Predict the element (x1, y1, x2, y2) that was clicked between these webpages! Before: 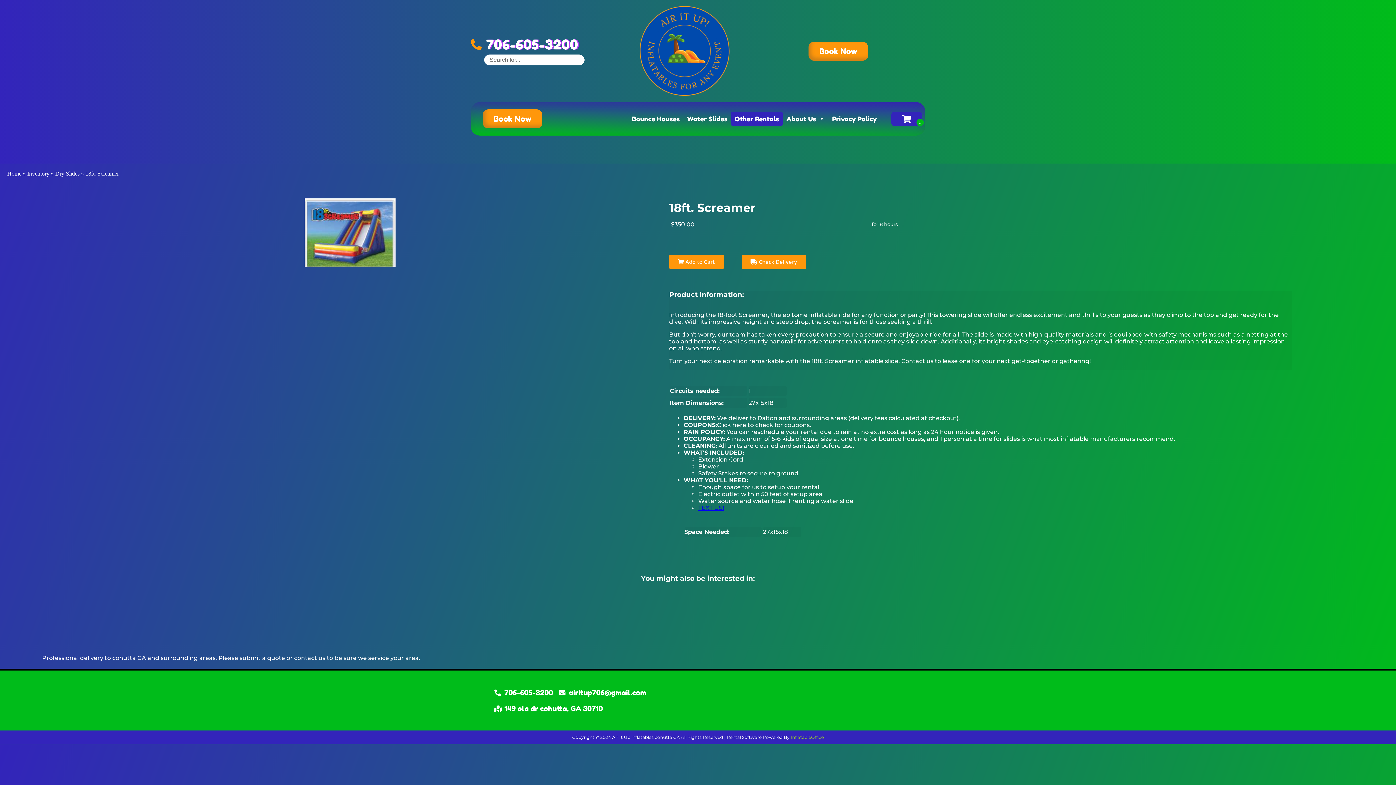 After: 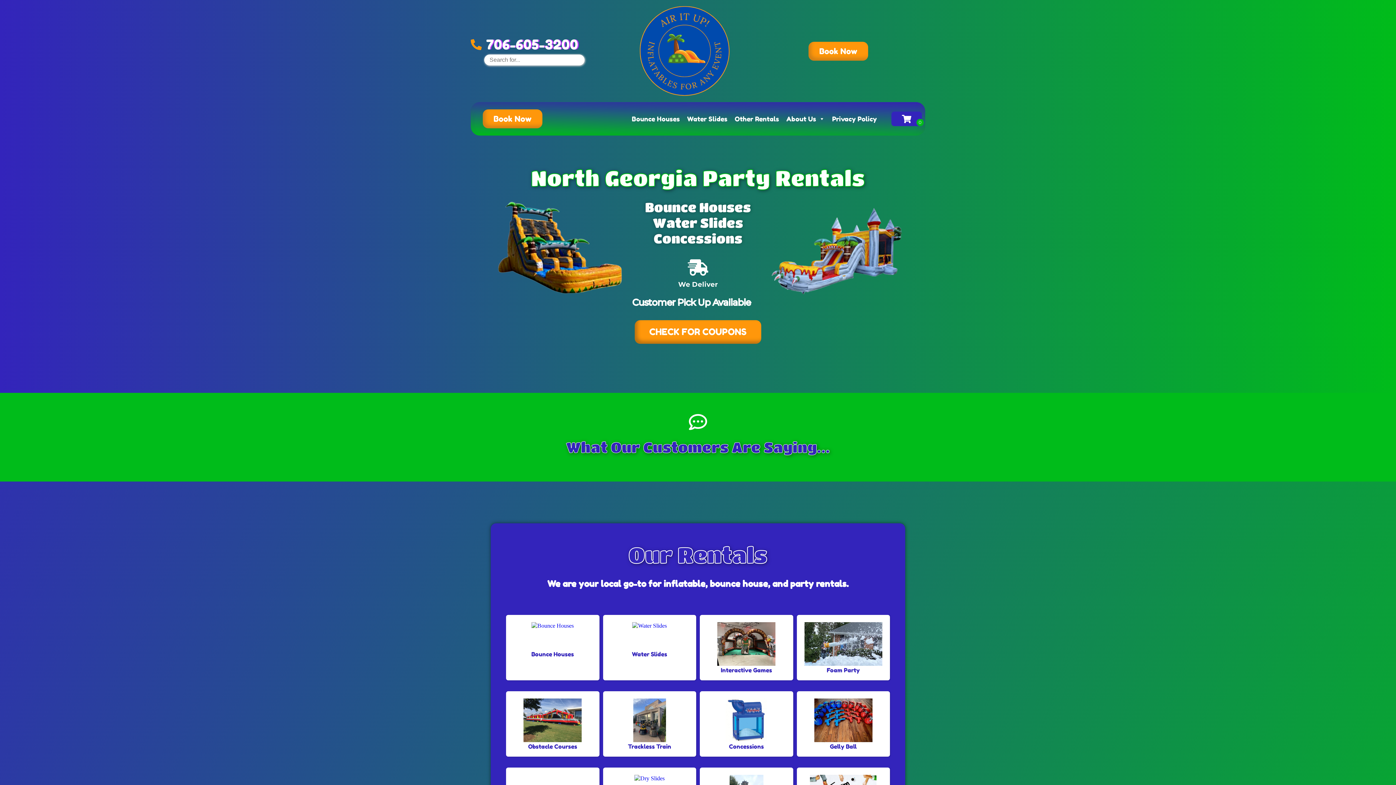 Action: label: Home bbox: (7, 170, 21, 176)